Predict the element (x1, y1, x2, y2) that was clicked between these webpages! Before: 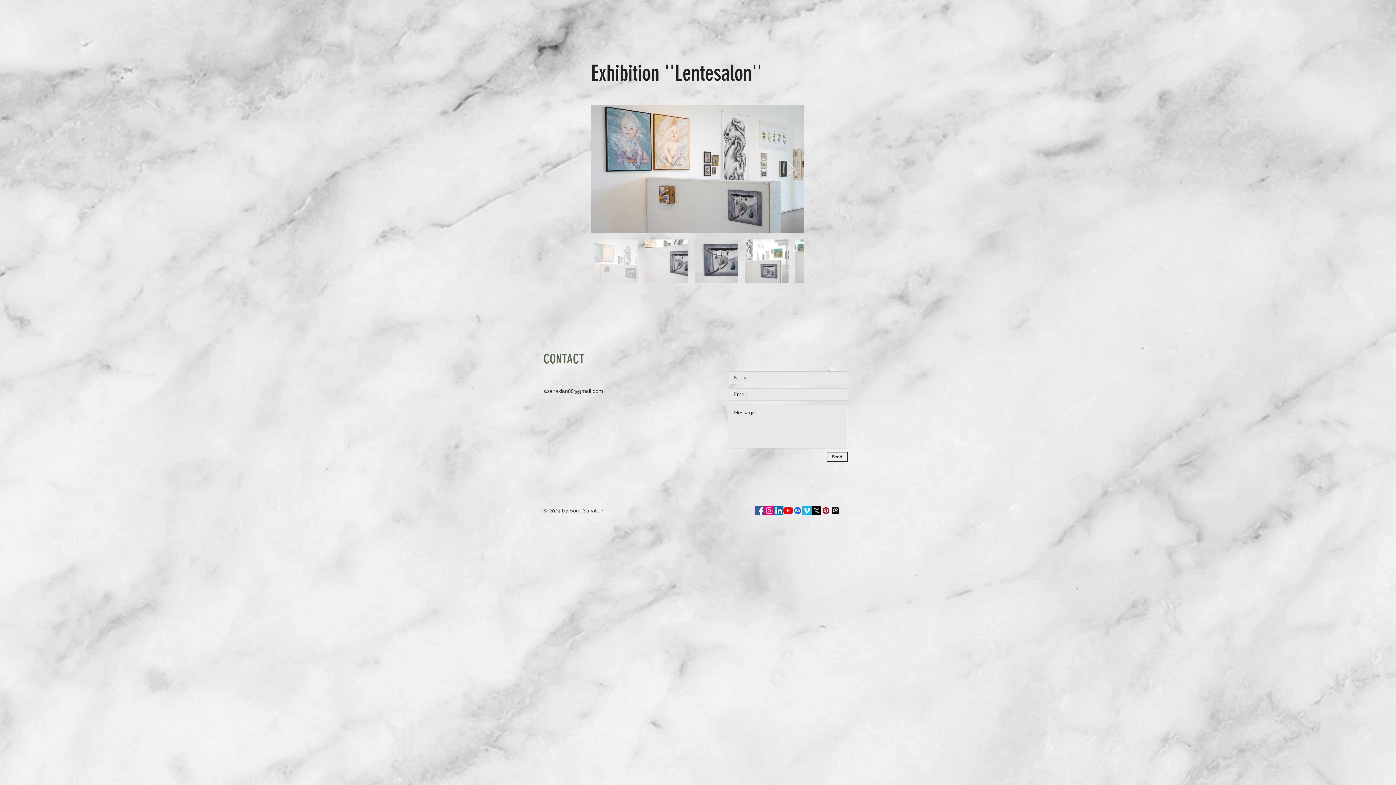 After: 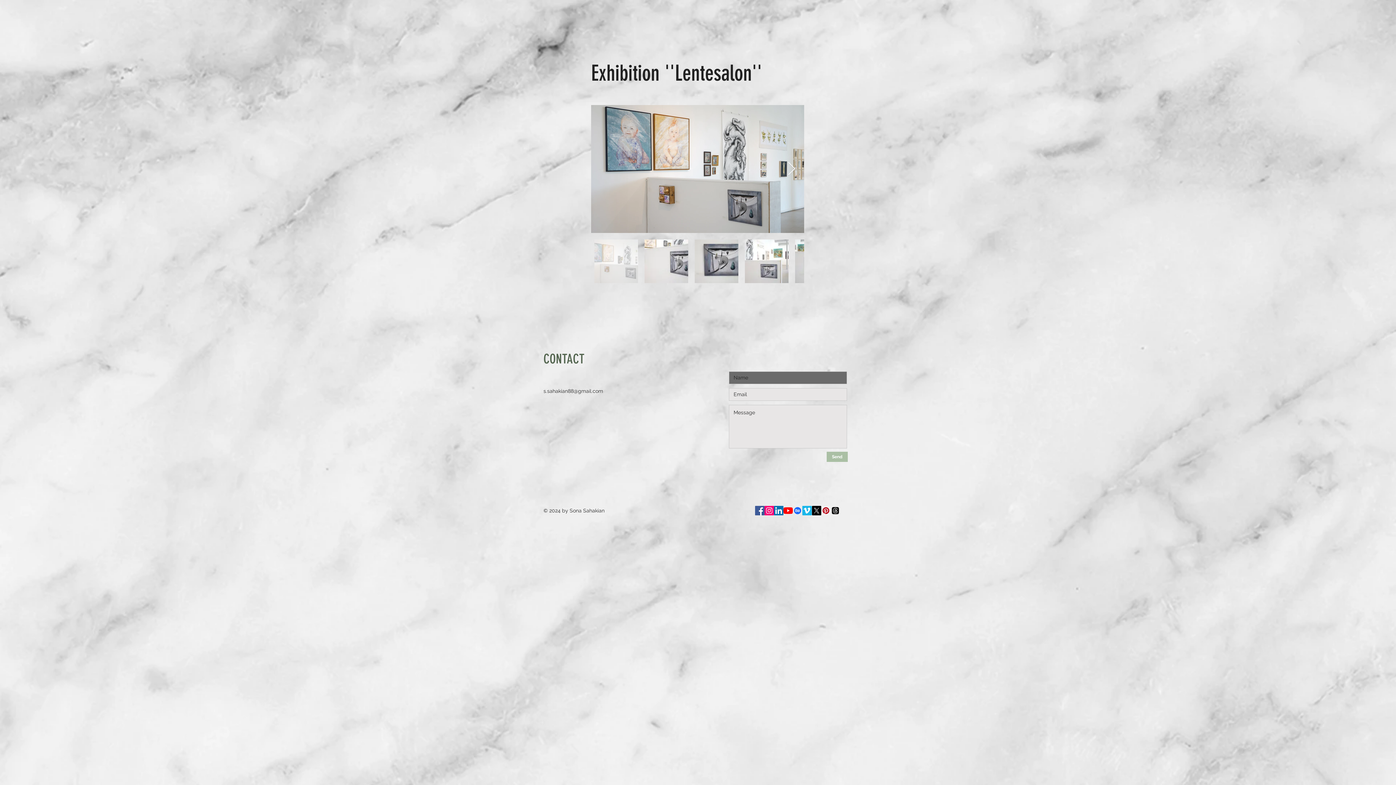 Action: bbox: (826, 452, 848, 462) label: Send